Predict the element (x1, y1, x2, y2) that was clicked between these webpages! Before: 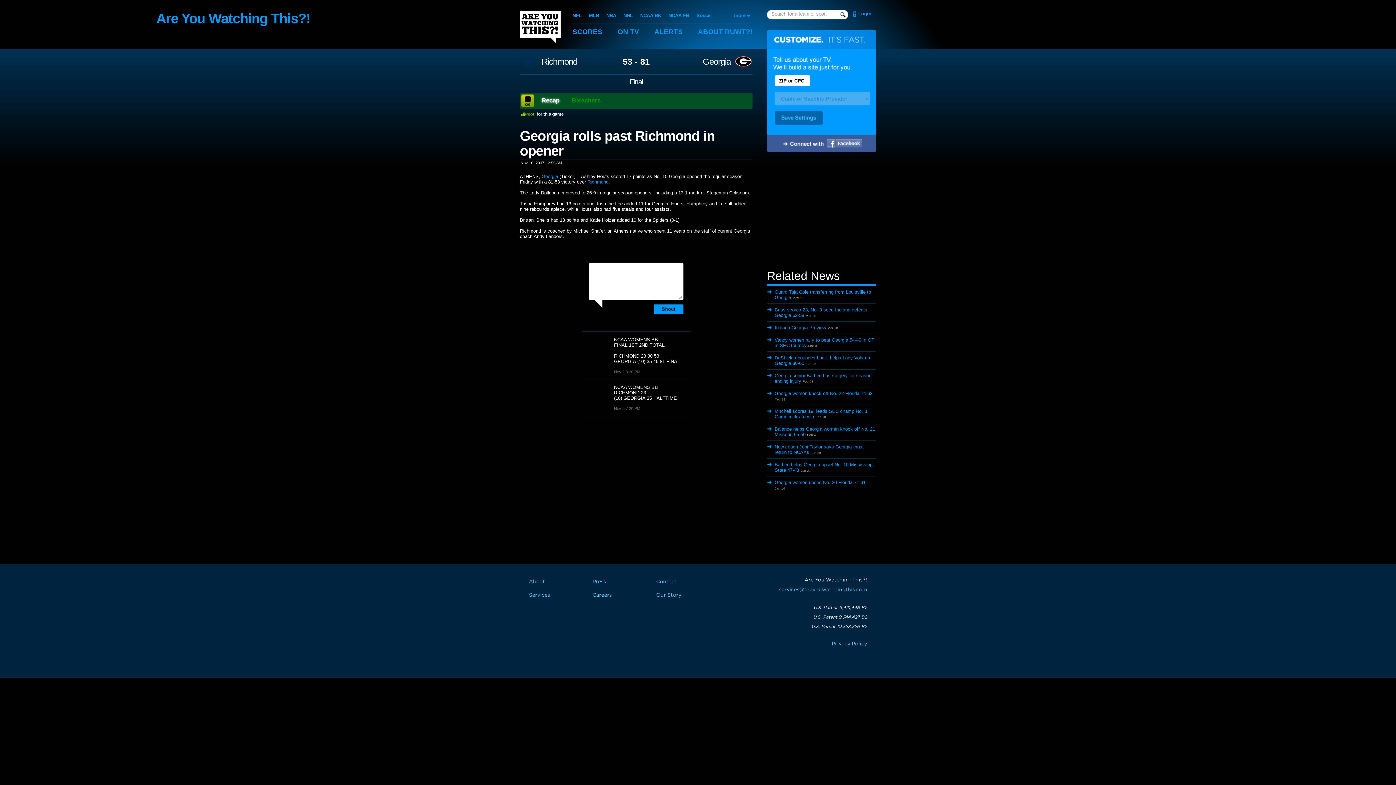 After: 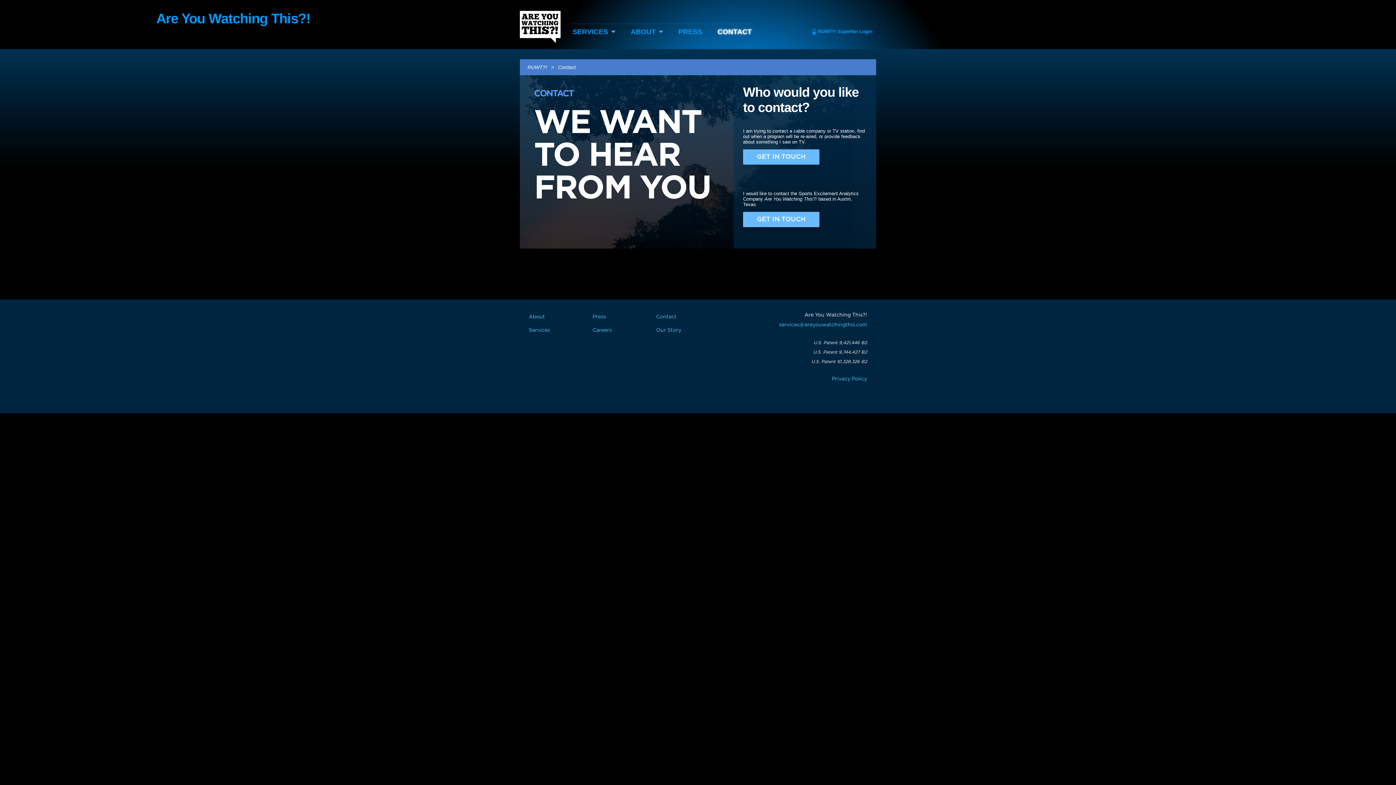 Action: label: Contact bbox: (656, 579, 676, 584)